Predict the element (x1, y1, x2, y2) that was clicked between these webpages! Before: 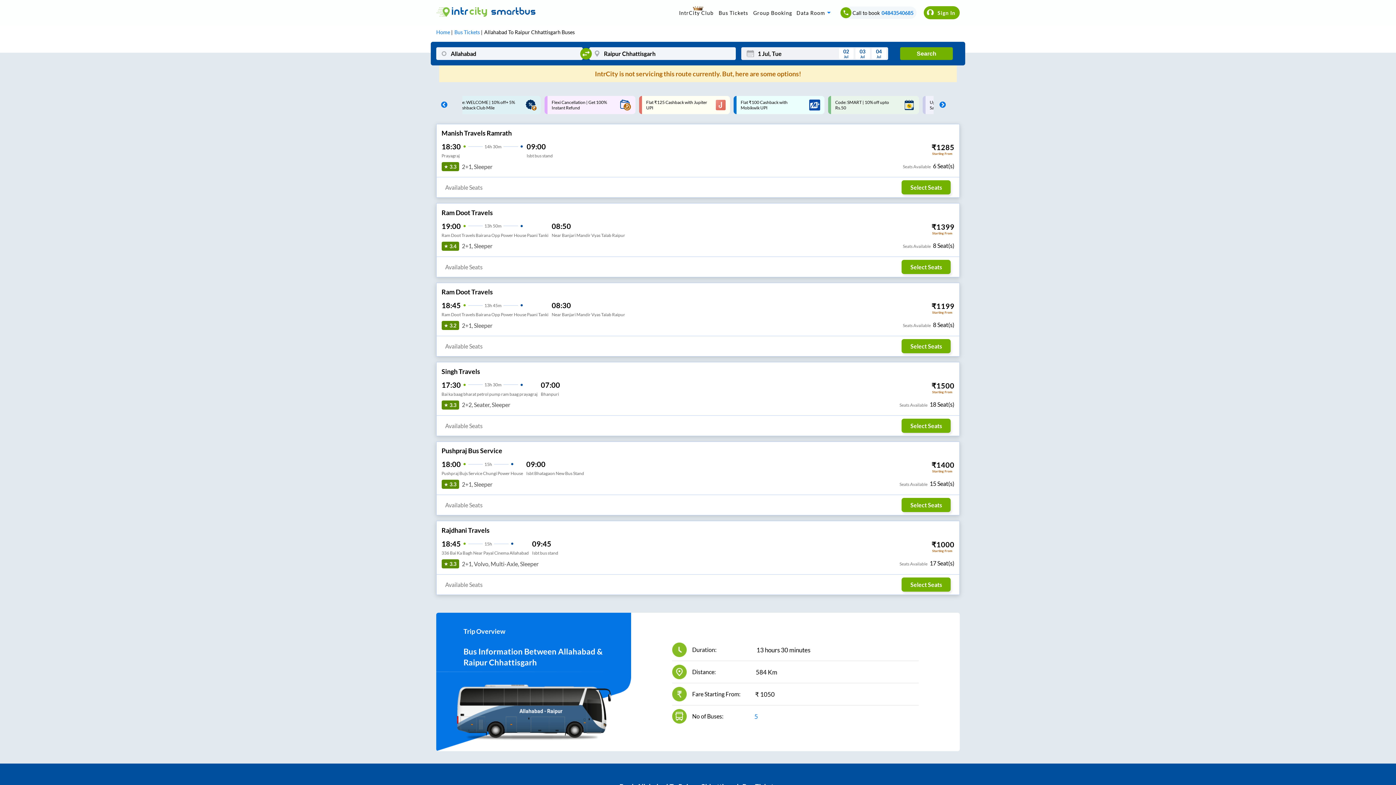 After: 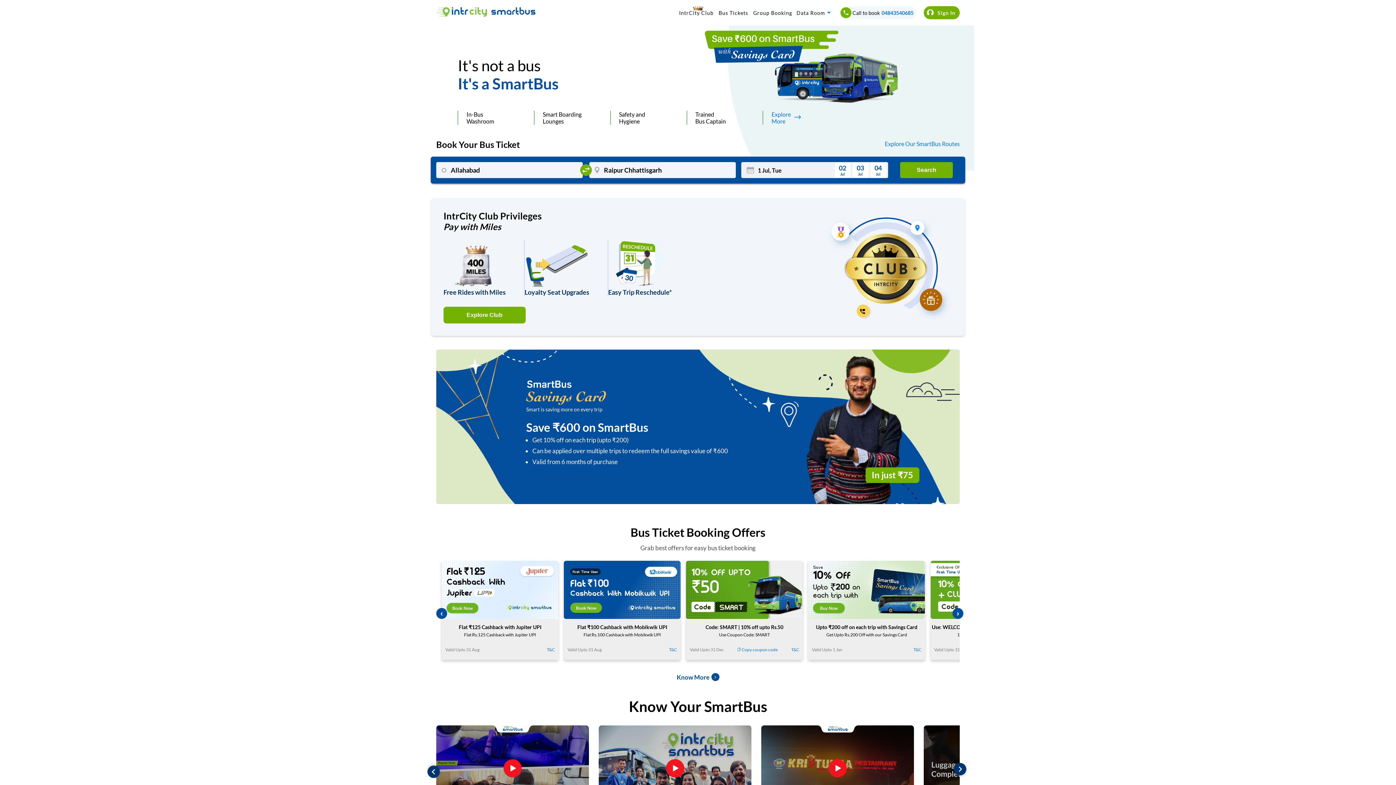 Action: bbox: (436, 29, 450, 35) label: Home